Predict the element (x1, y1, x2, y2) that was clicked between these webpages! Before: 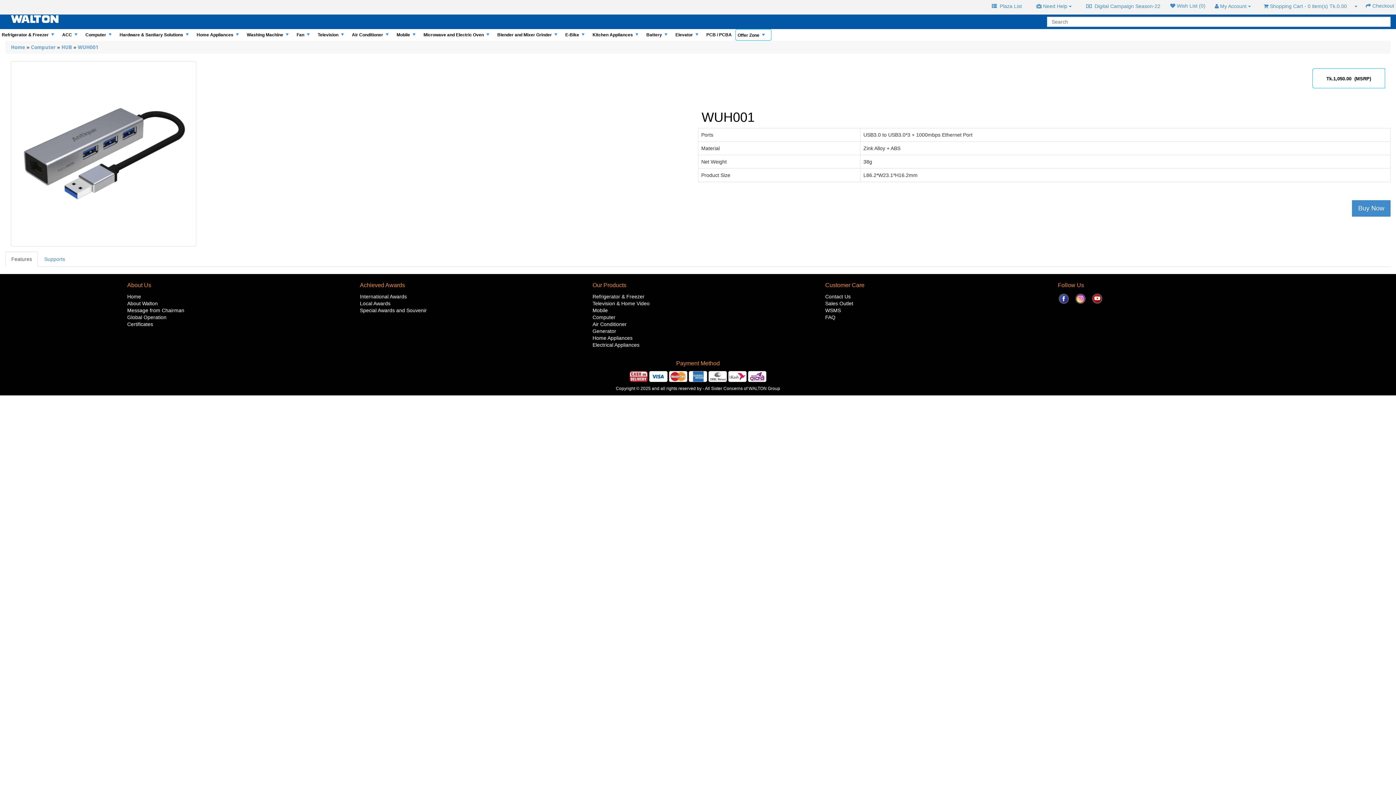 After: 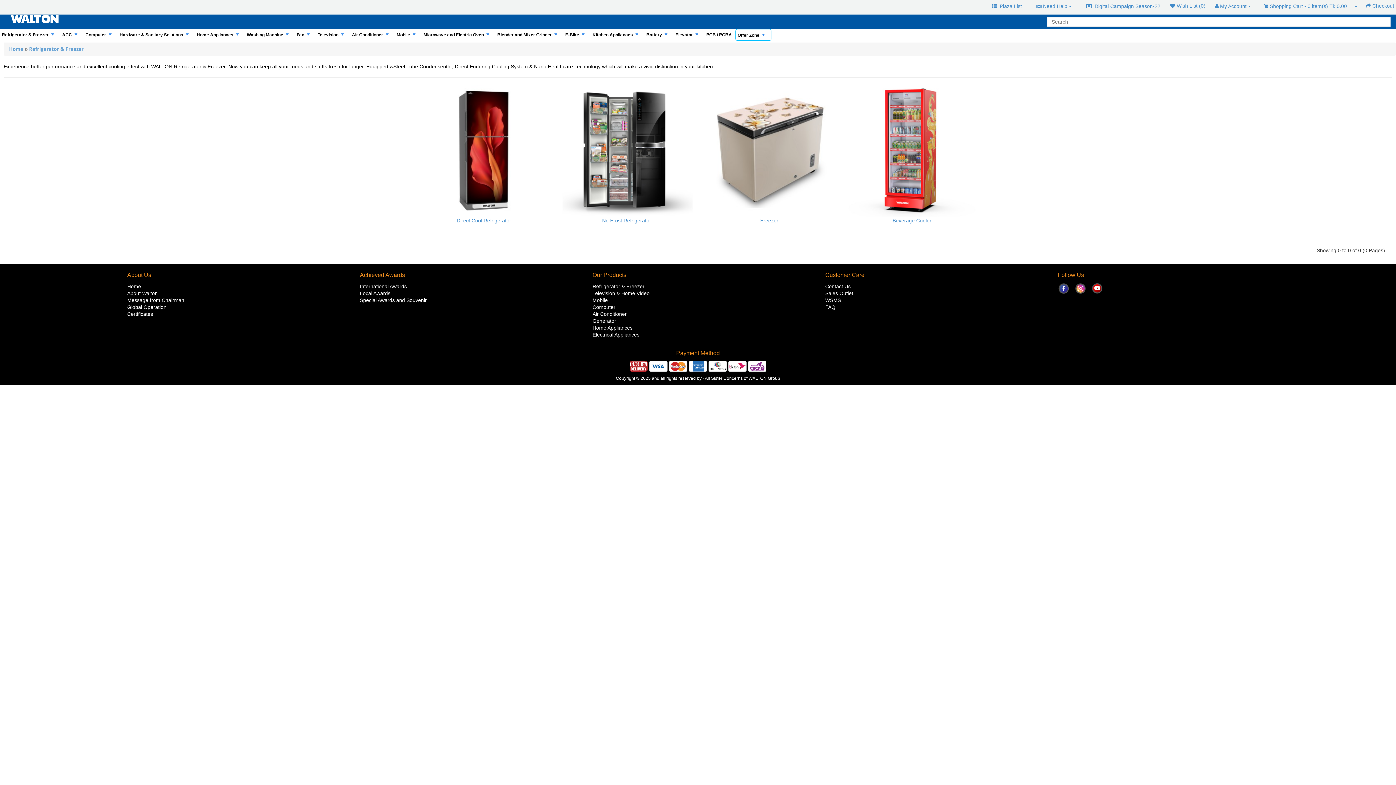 Action: label: Refrigerator & Freezer bbox: (592, 293, 644, 299)